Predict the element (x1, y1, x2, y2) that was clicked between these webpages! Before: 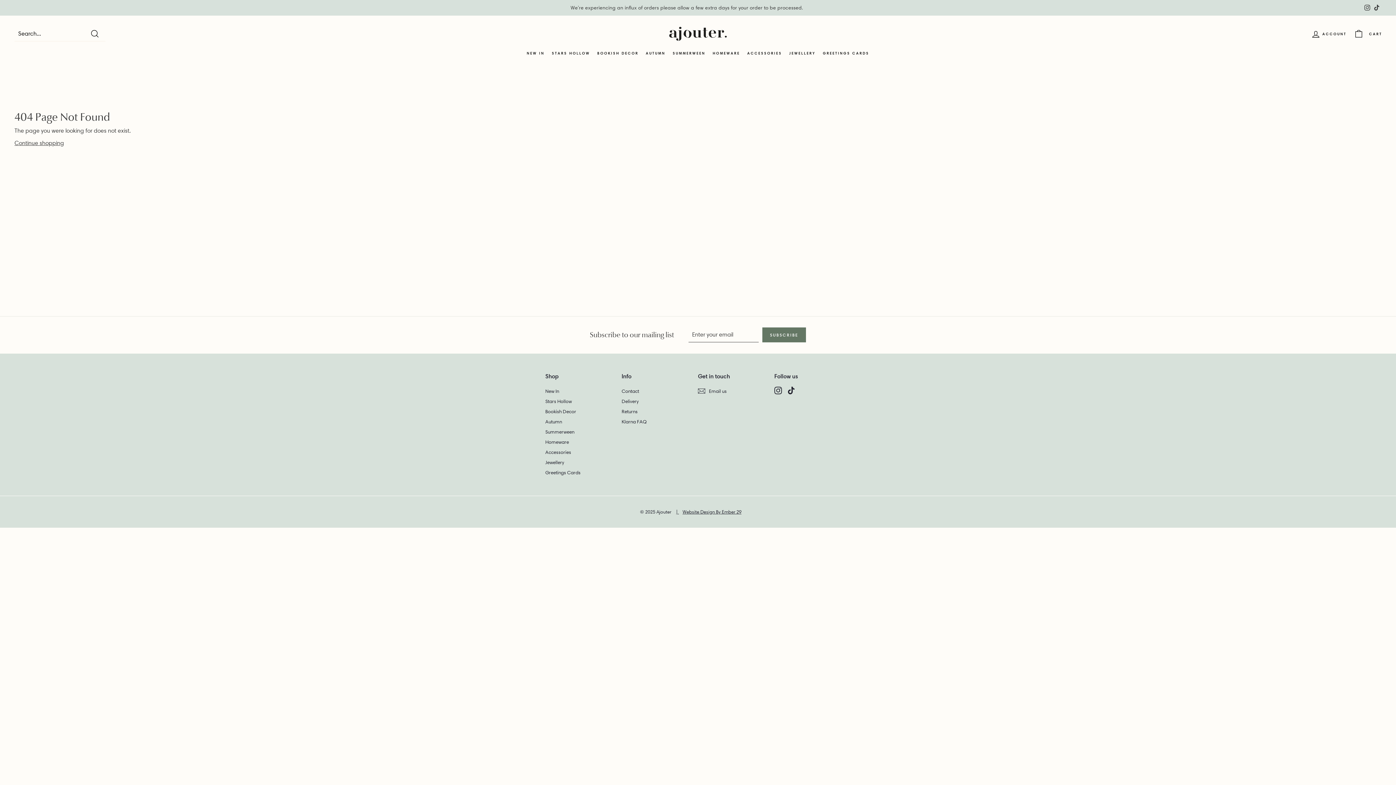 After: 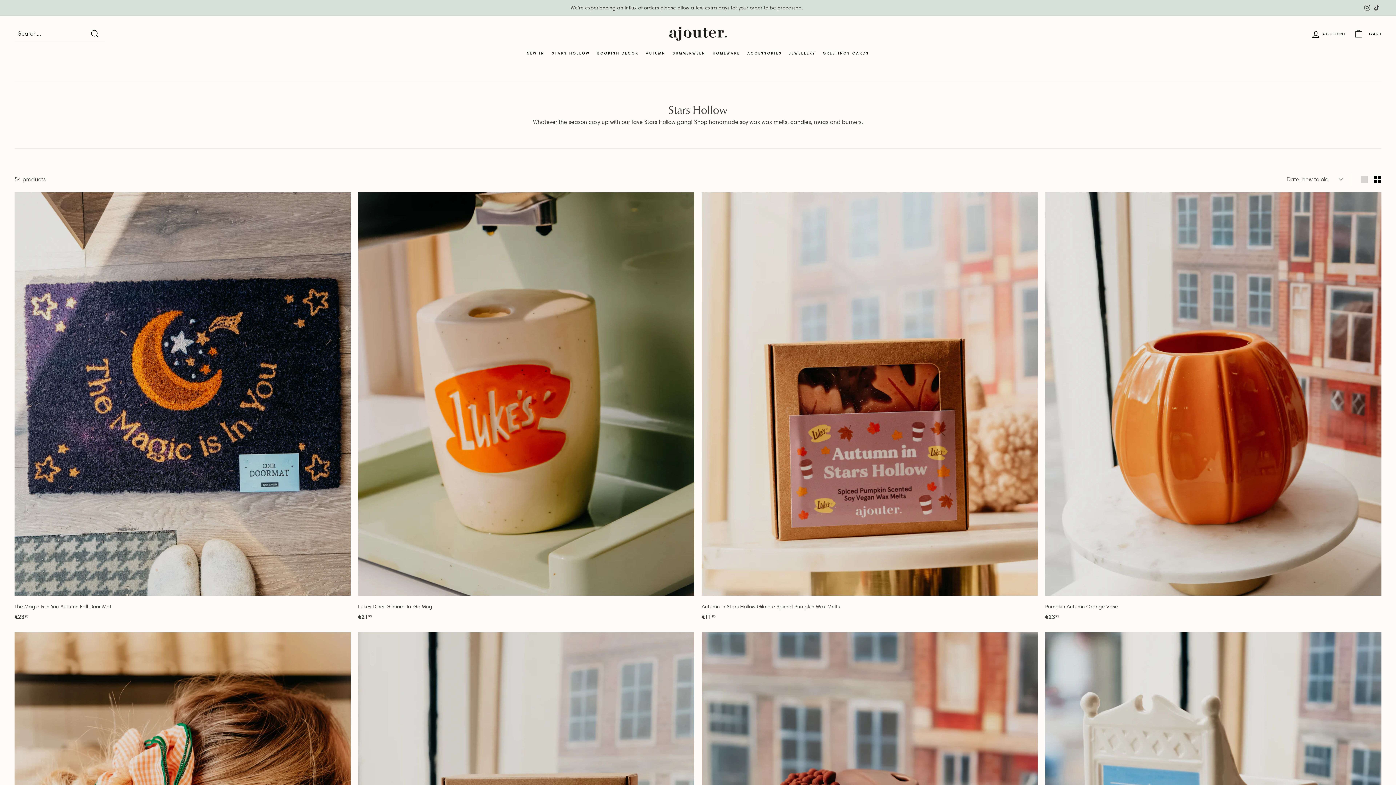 Action: bbox: (548, 44, 593, 61) label: STARS HOLLOW